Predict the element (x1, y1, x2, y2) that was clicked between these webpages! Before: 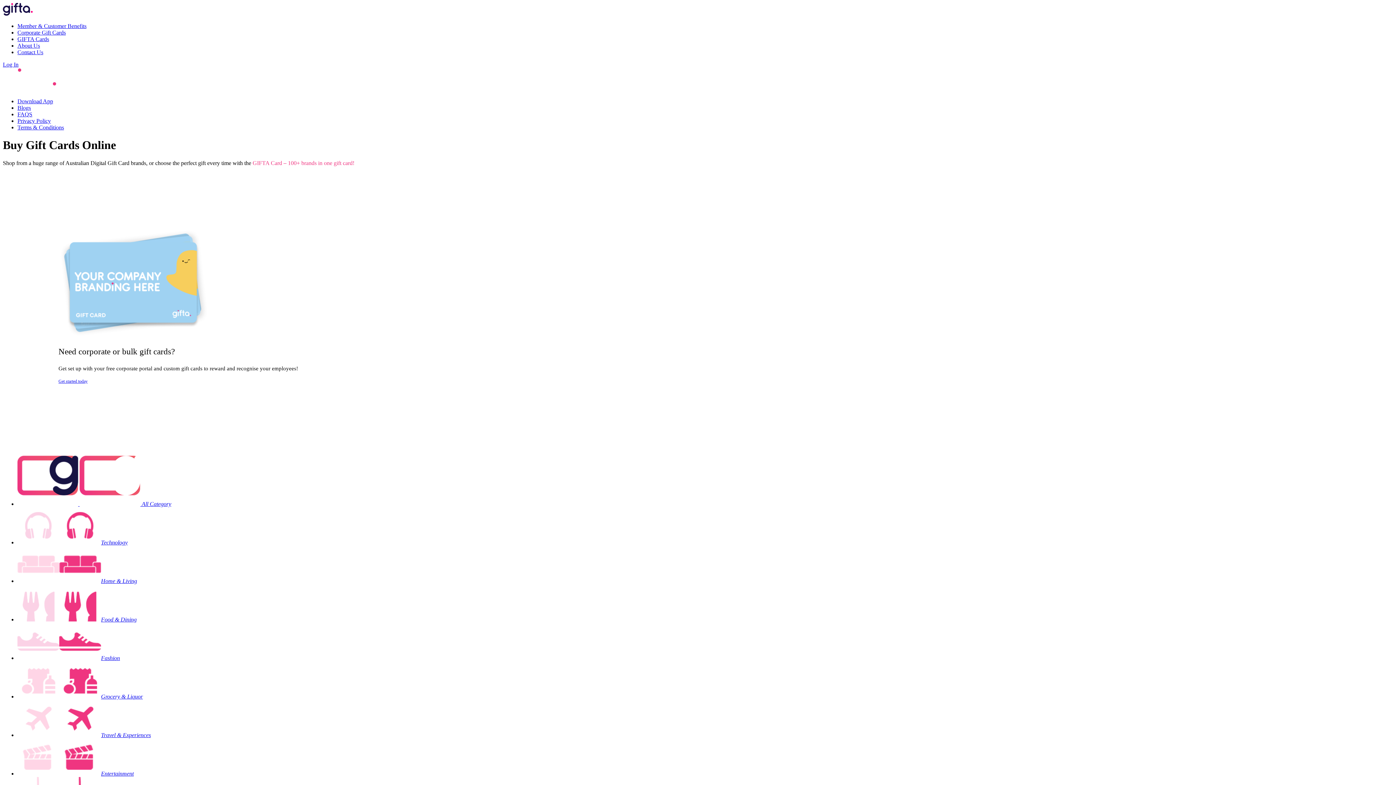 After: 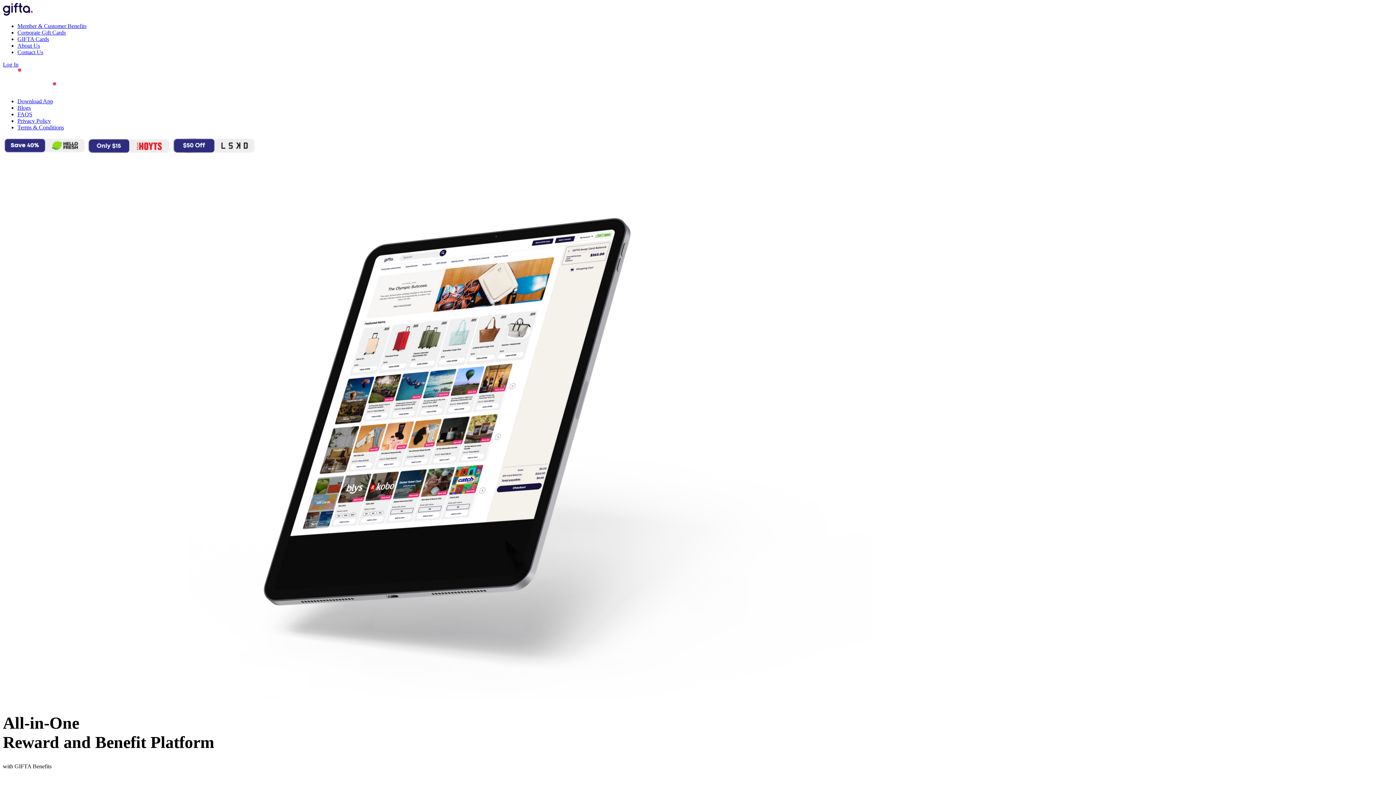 Action: bbox: (2, 85, 56, 92)